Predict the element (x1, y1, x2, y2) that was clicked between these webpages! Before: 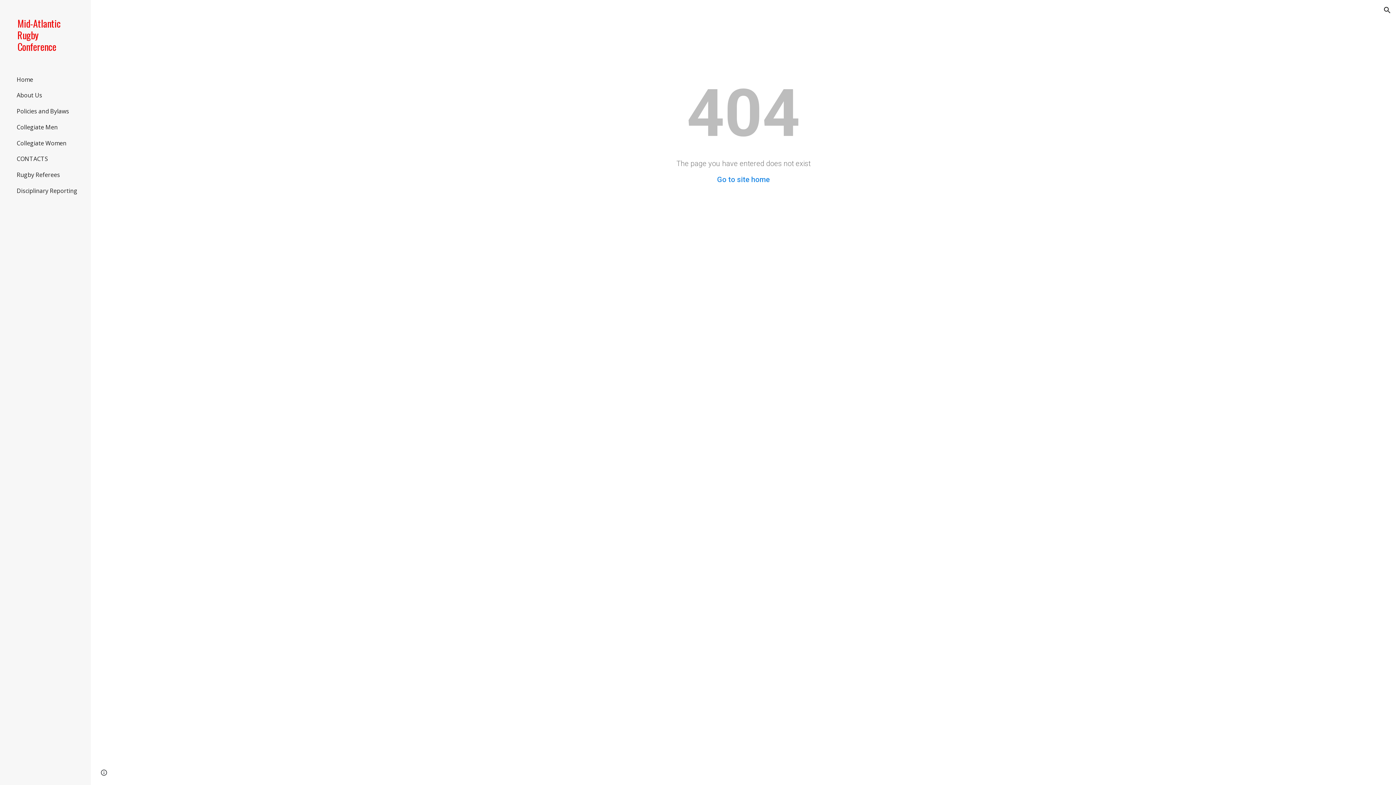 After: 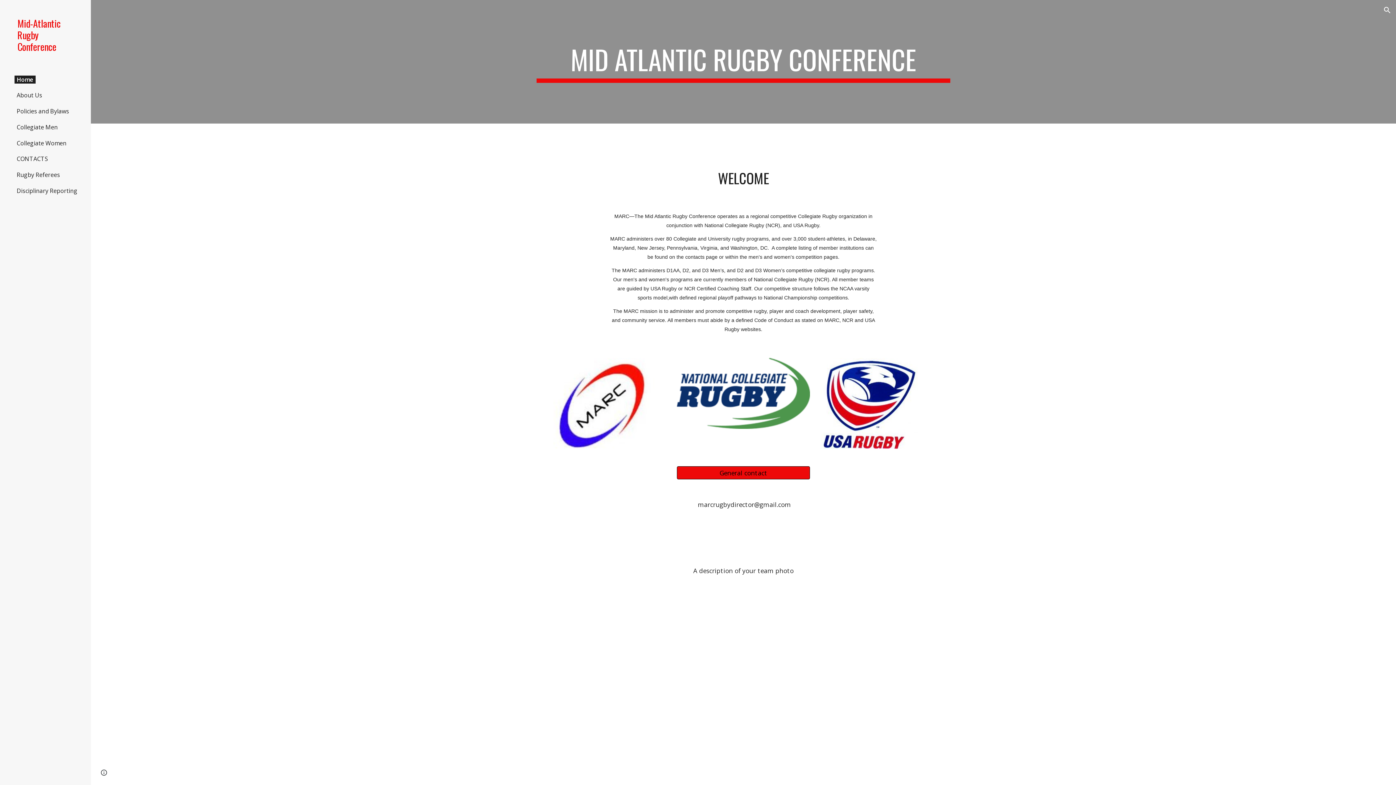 Action: label: Home bbox: (14, 75, 35, 83)